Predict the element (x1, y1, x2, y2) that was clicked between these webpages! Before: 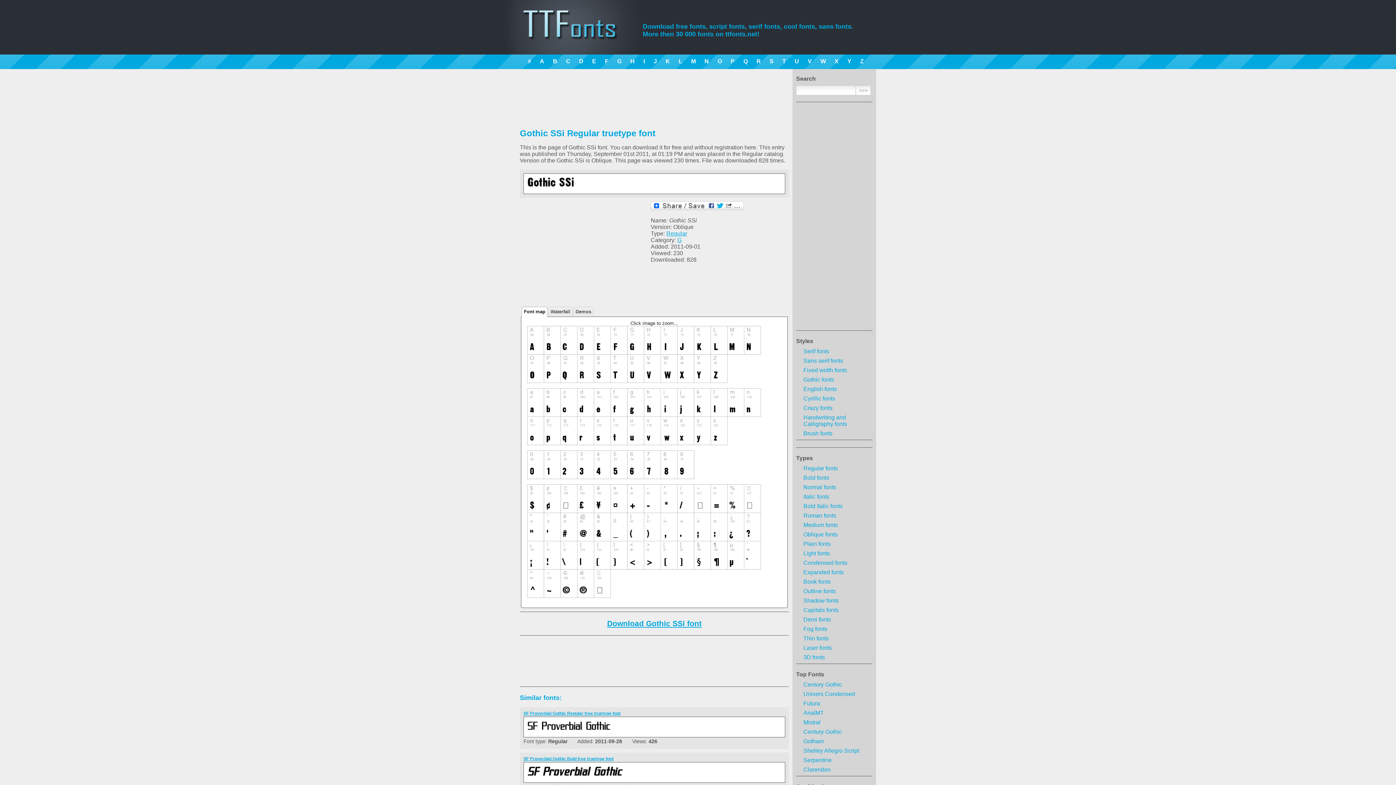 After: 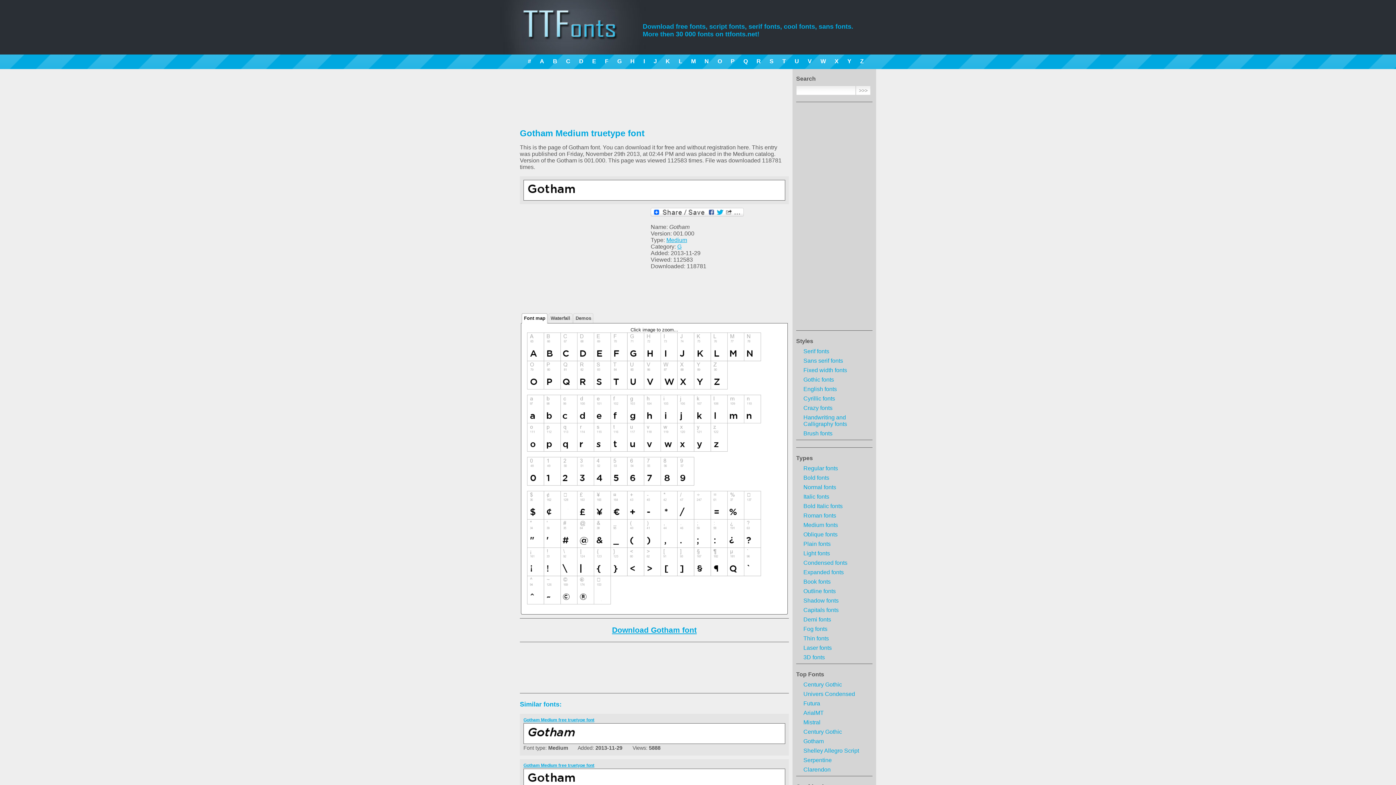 Action: label: Gotham bbox: (796, 738, 872, 745)